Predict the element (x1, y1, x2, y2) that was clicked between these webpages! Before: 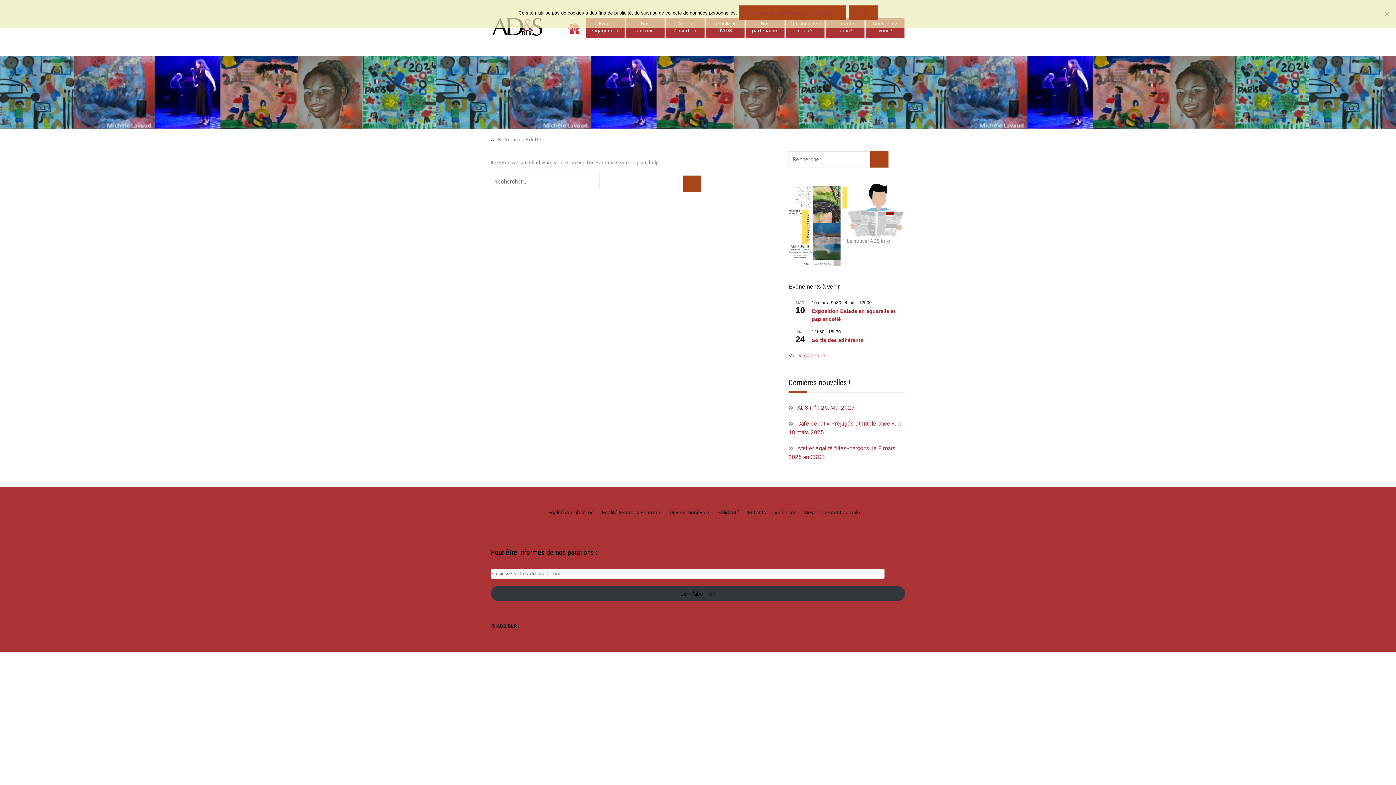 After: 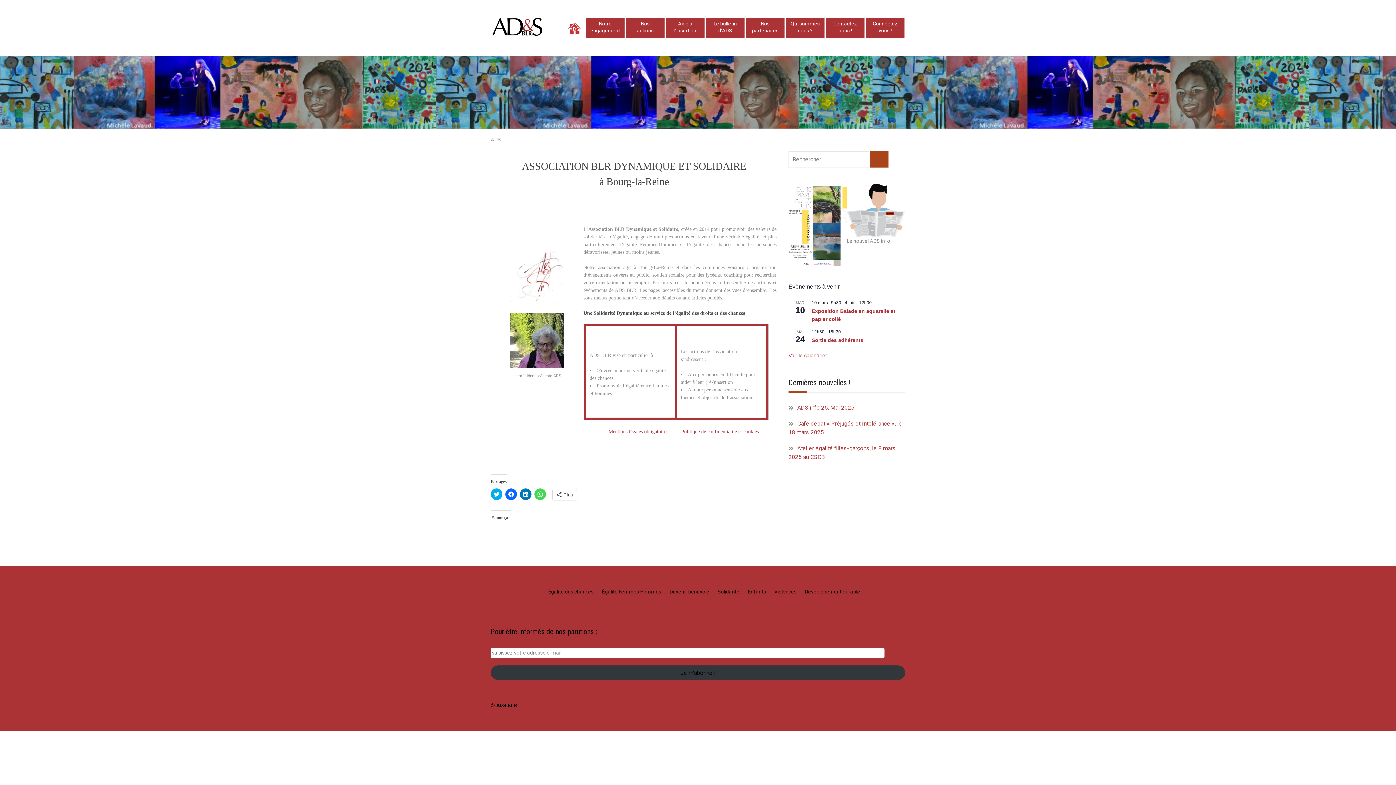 Action: bbox: (564, 17, 584, 40) label: ADS